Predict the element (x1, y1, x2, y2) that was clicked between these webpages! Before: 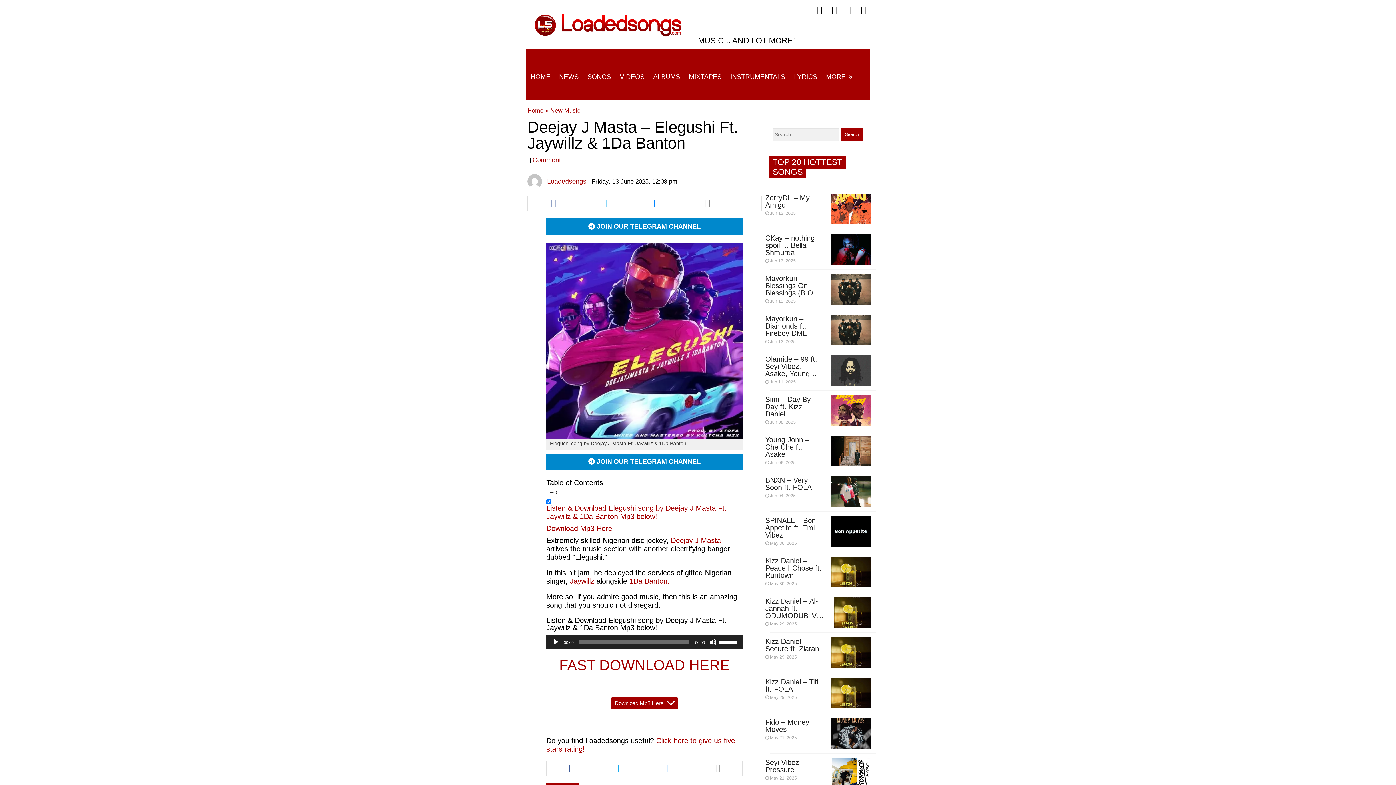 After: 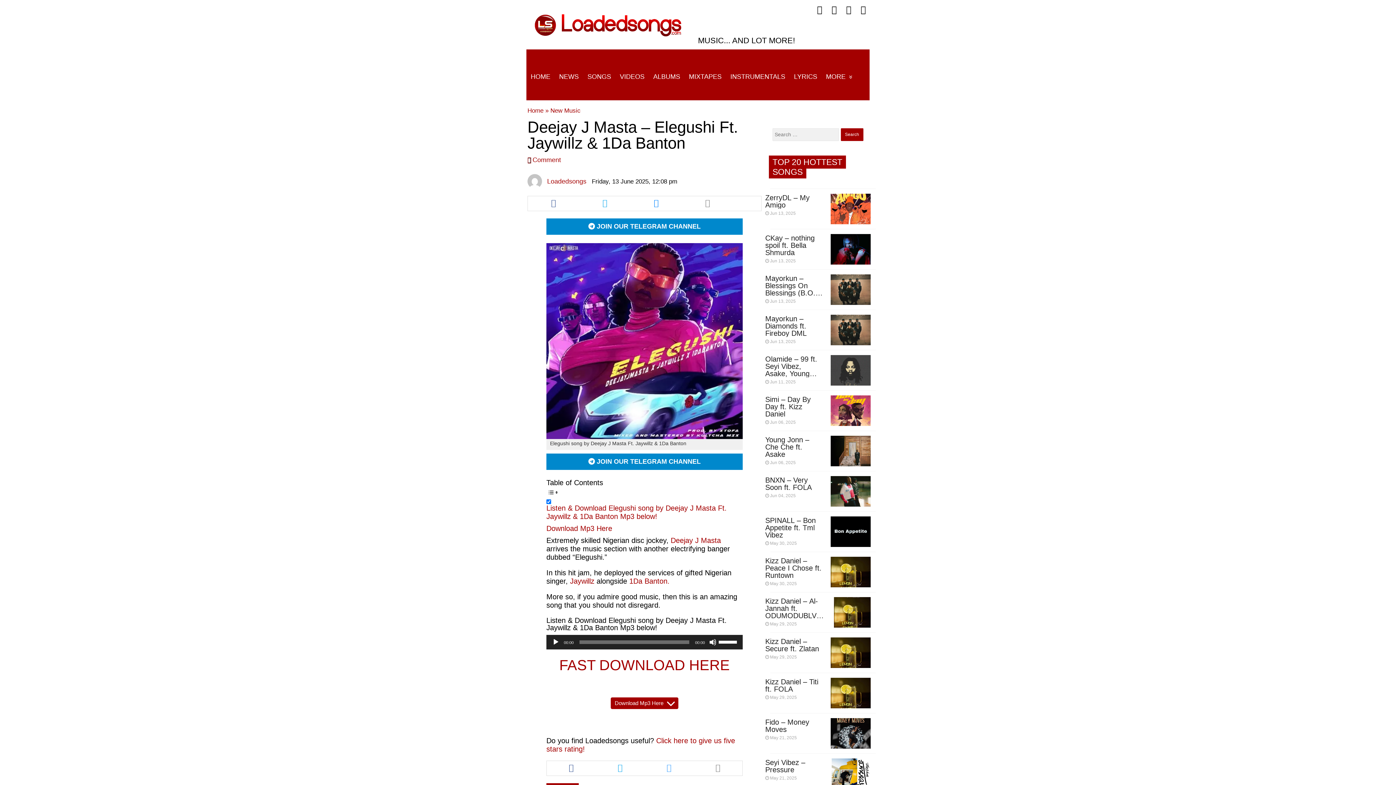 Action: label: Share this article via messenger bbox: (644, 761, 693, 776)